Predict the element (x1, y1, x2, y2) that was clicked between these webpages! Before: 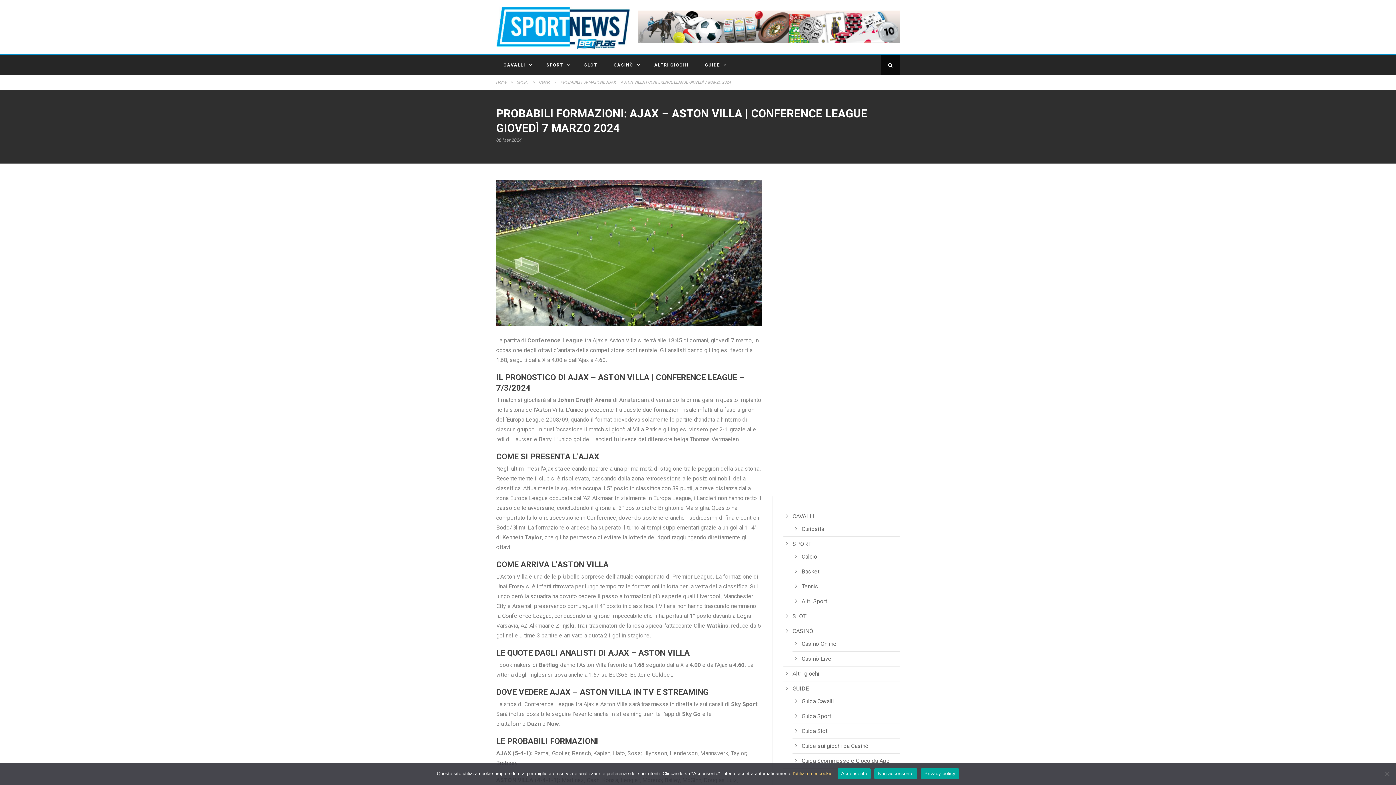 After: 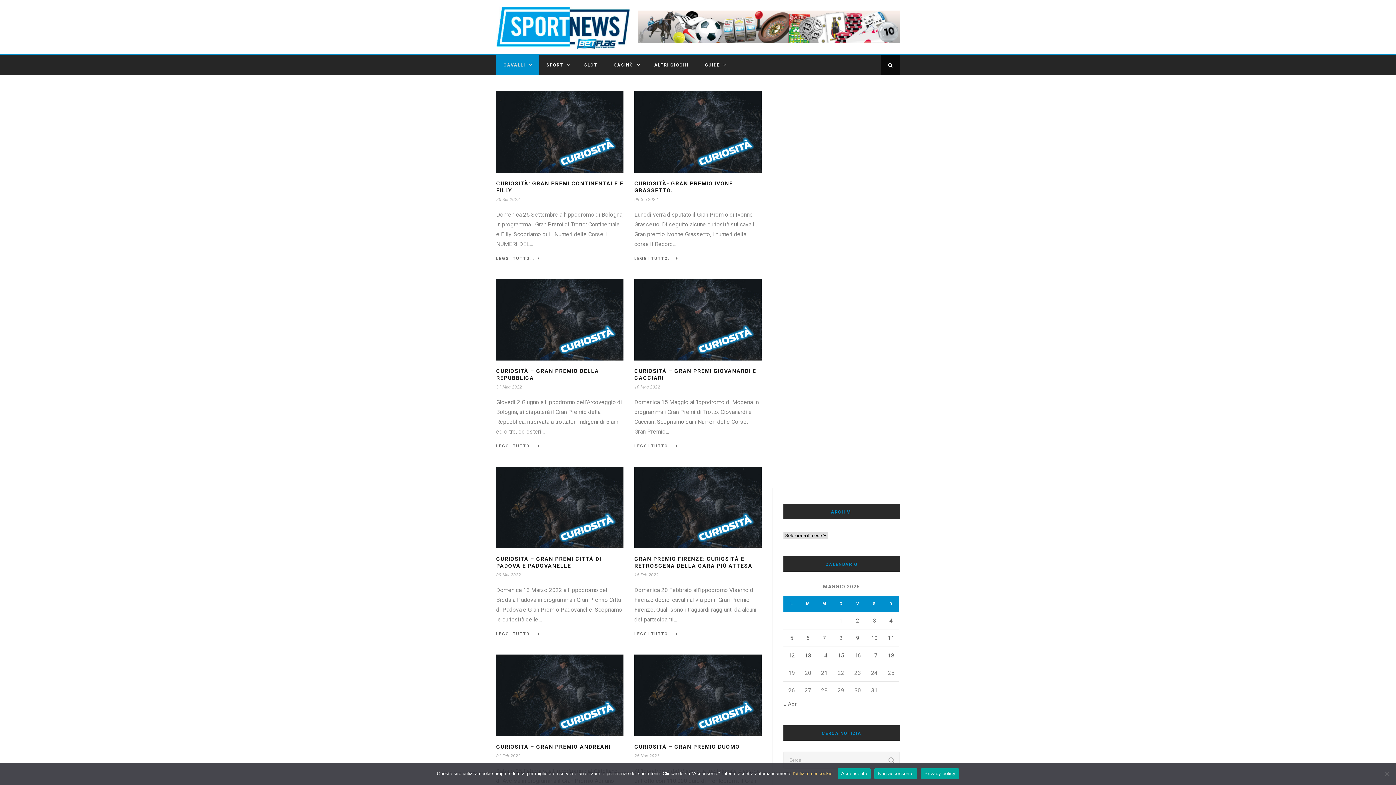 Action: bbox: (801, 525, 824, 532) label: Curiosità